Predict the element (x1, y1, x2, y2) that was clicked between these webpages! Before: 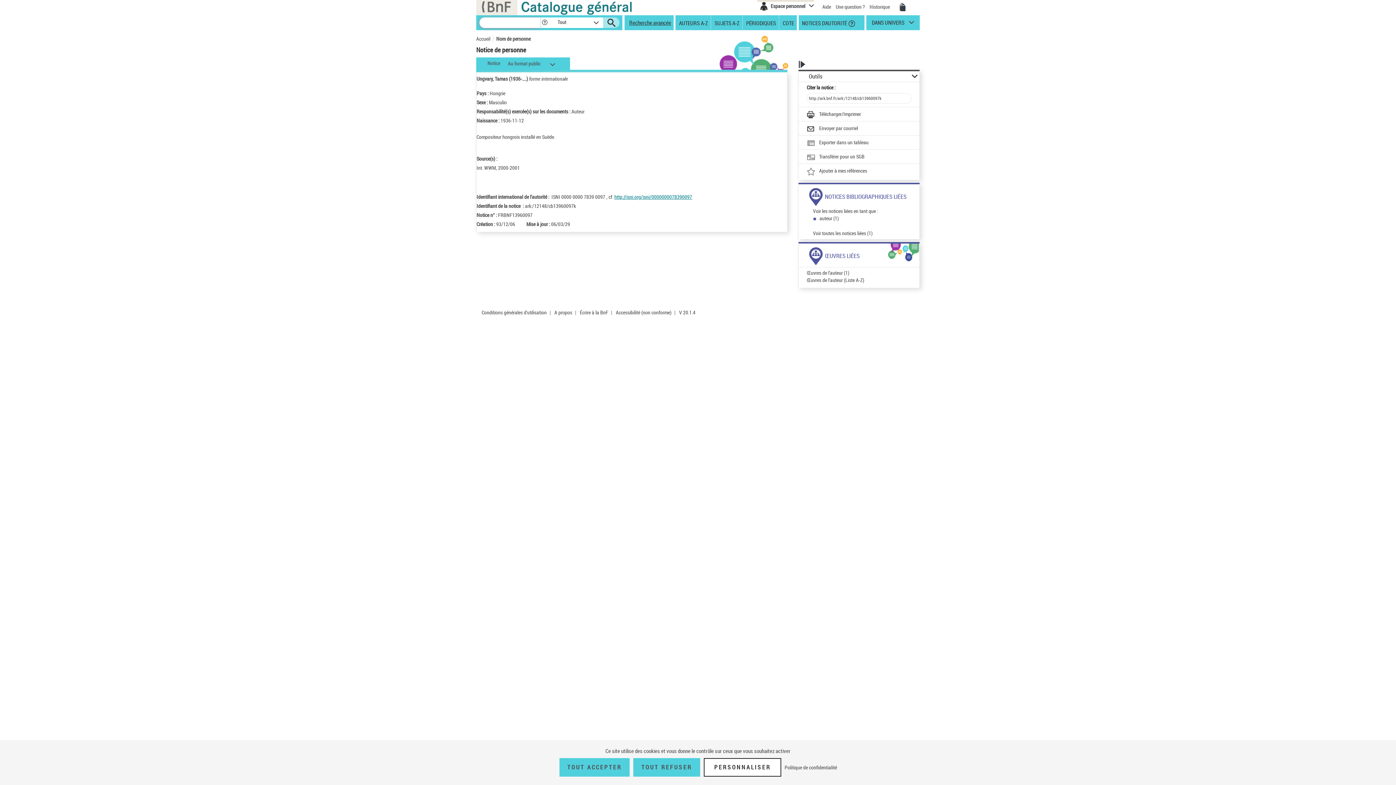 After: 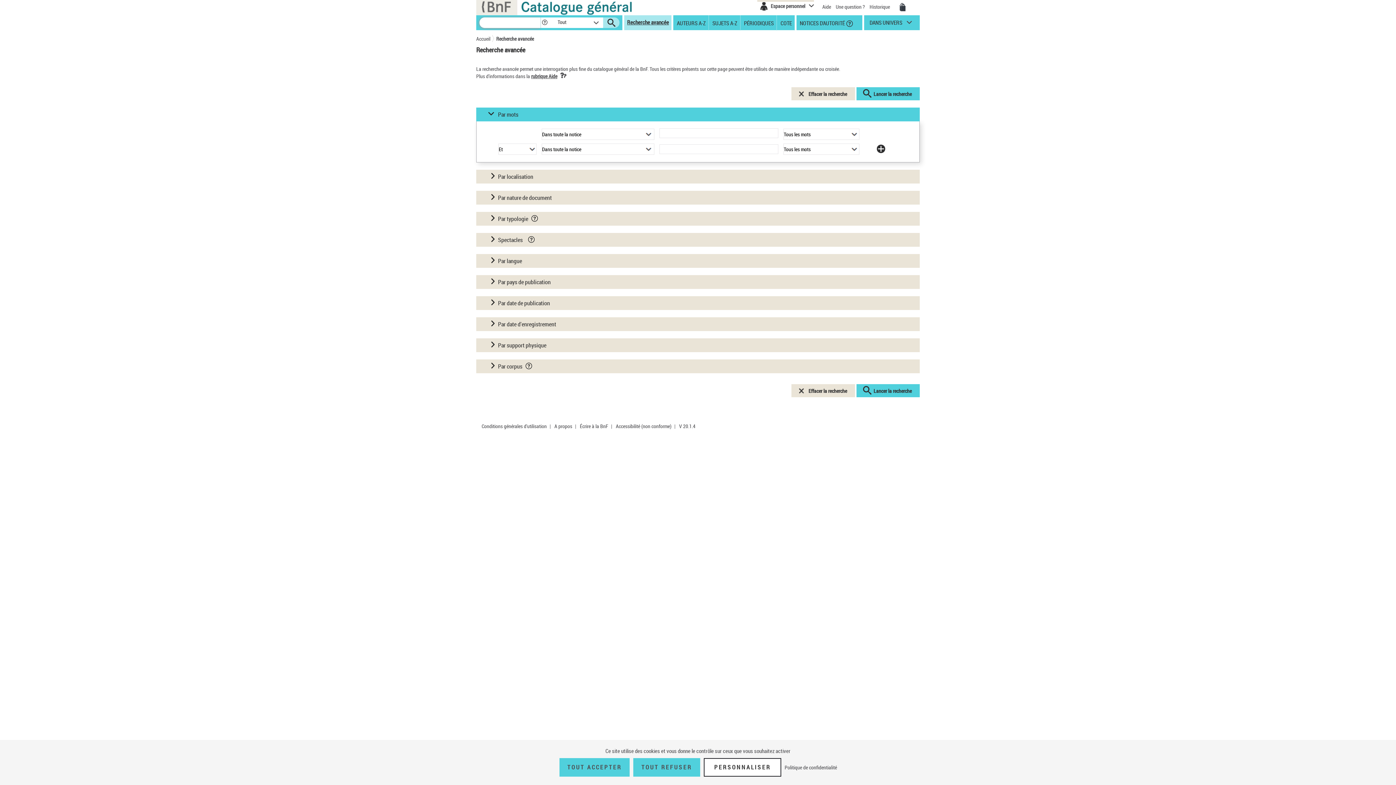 Action: label: Recherche avancée bbox: (626, 17, 674, 28)